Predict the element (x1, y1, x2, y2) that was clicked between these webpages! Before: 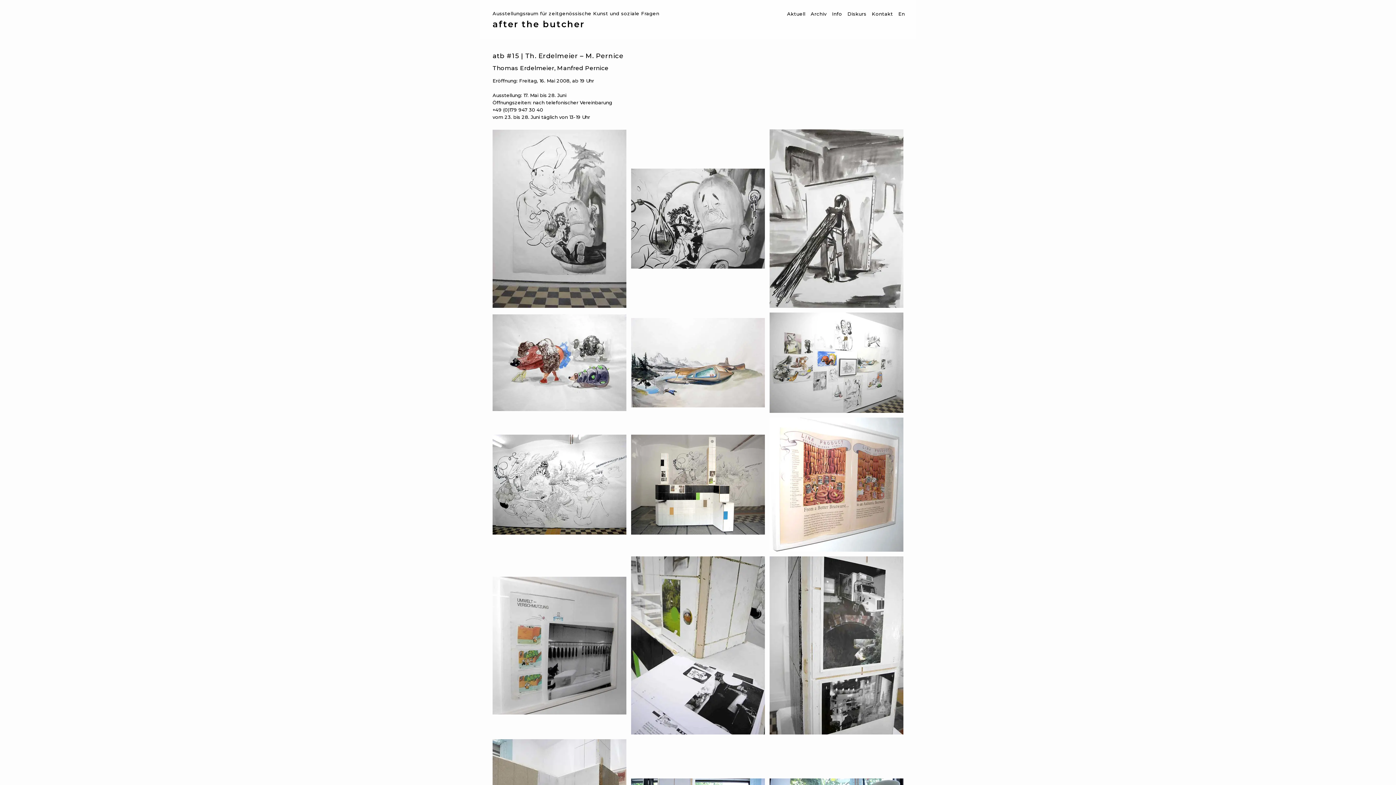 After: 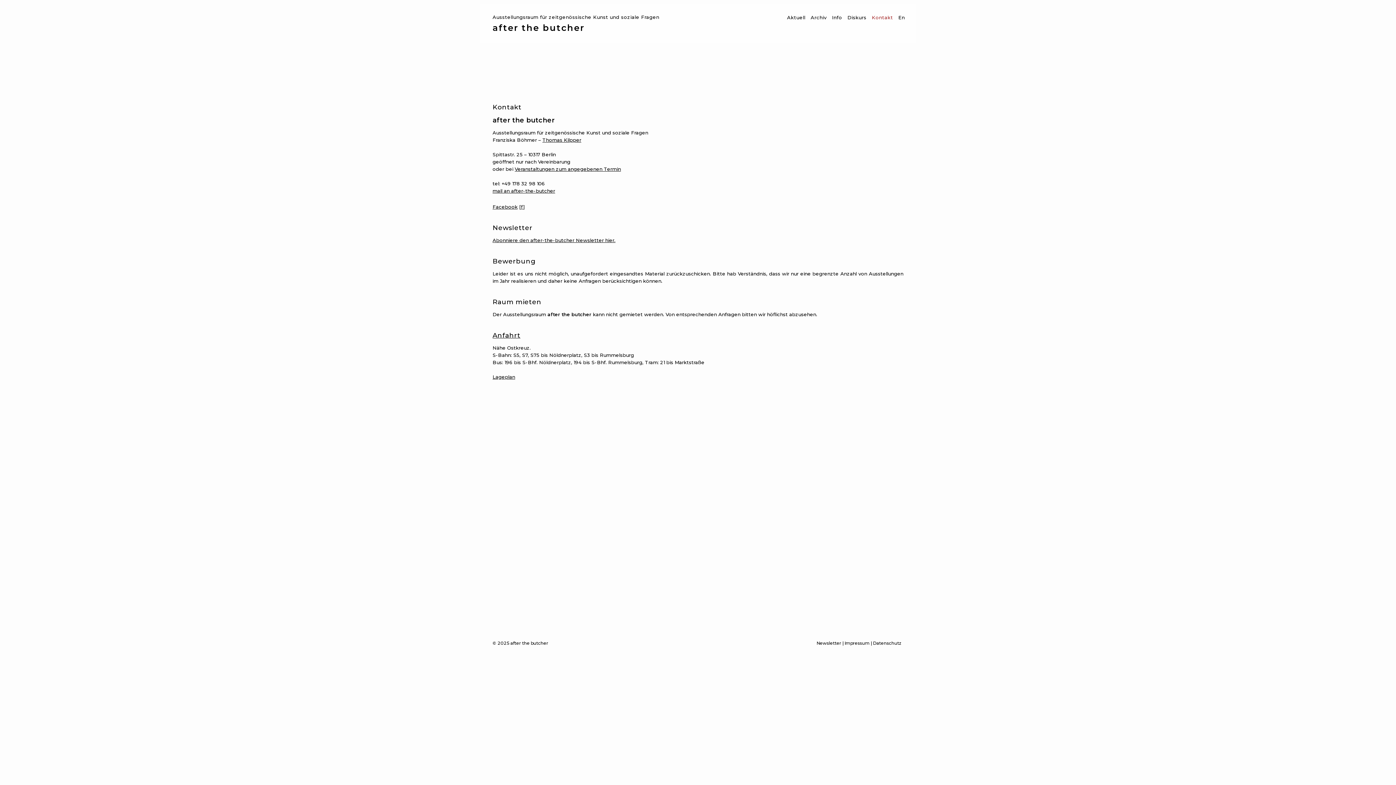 Action: bbox: (870, 3, 895, 24) label: Kontakt